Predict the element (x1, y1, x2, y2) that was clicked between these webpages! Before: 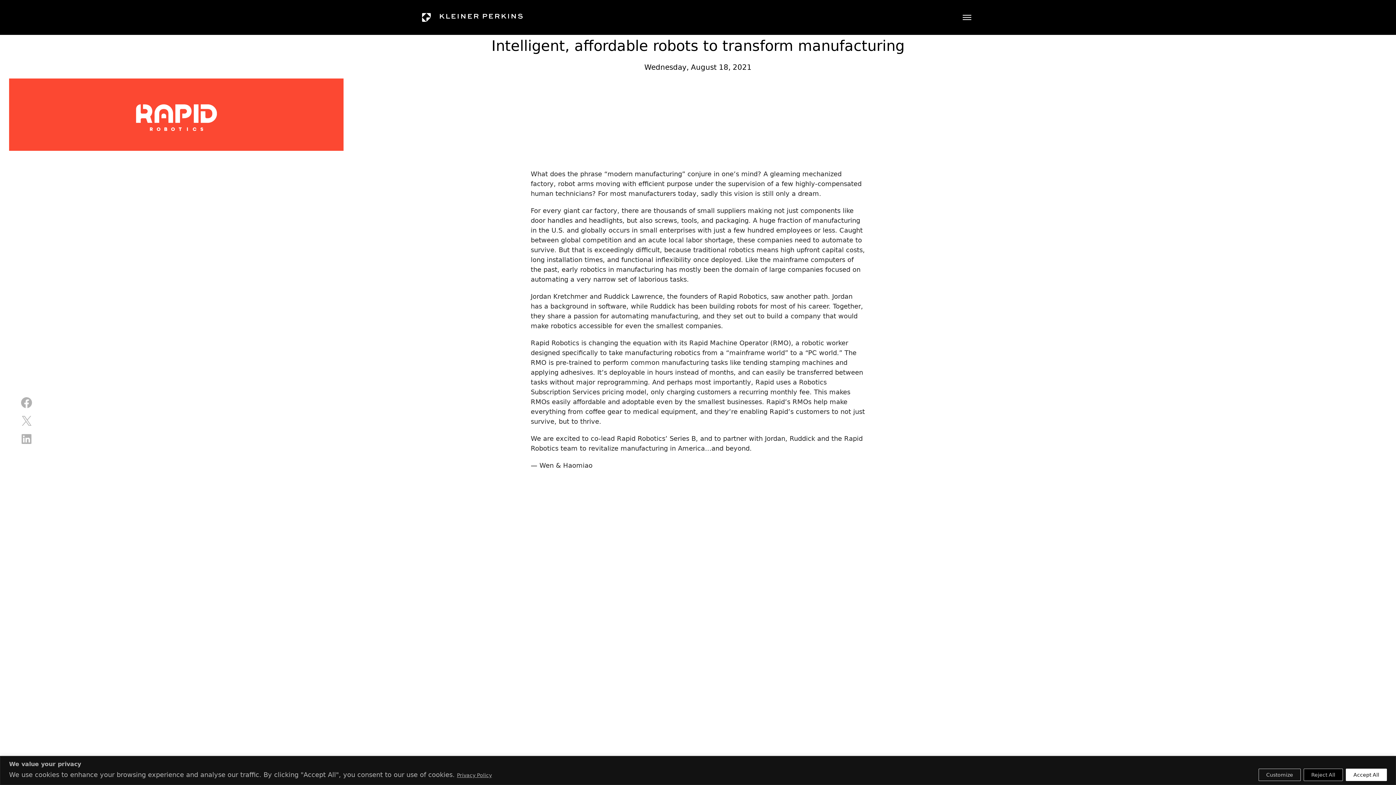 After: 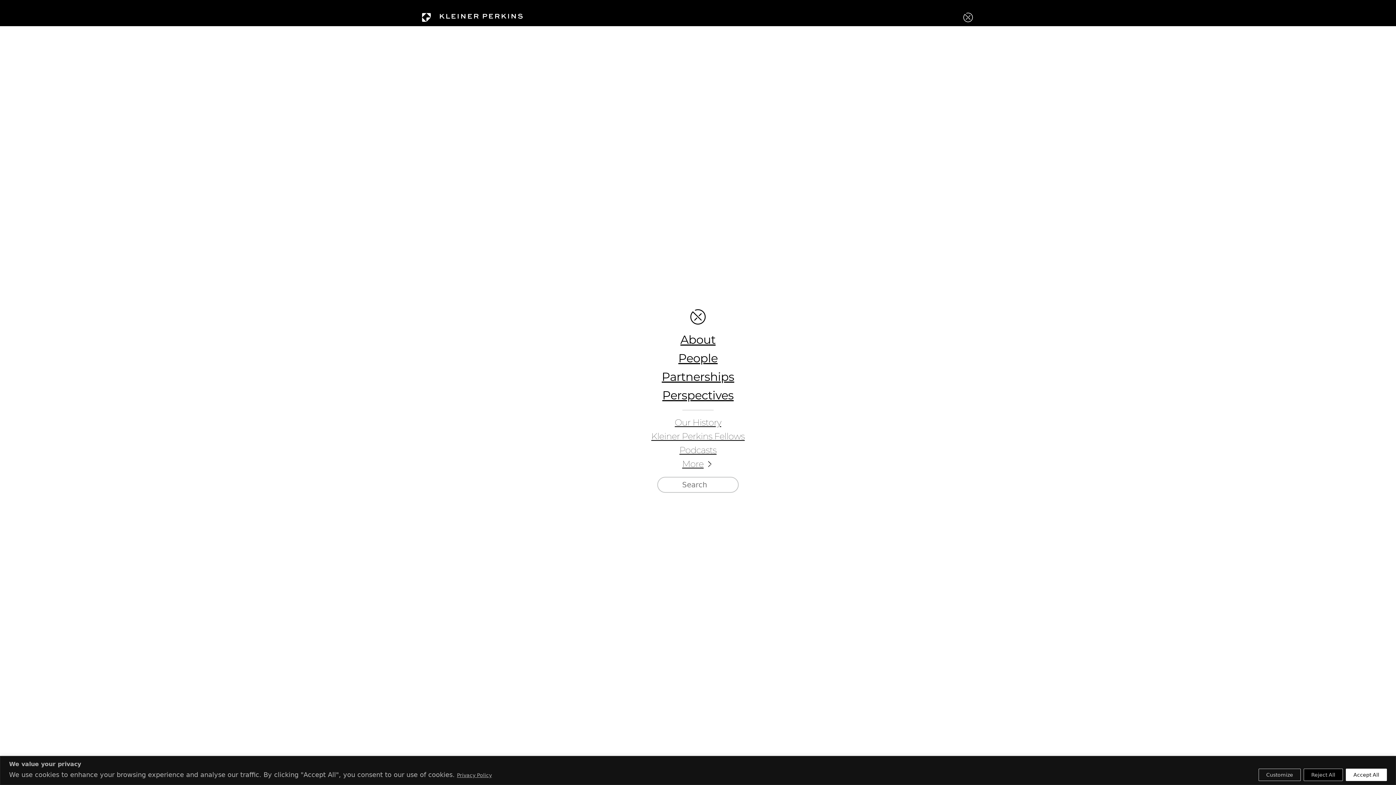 Action: bbox: (959, 13, 975, 21) label: Open menu